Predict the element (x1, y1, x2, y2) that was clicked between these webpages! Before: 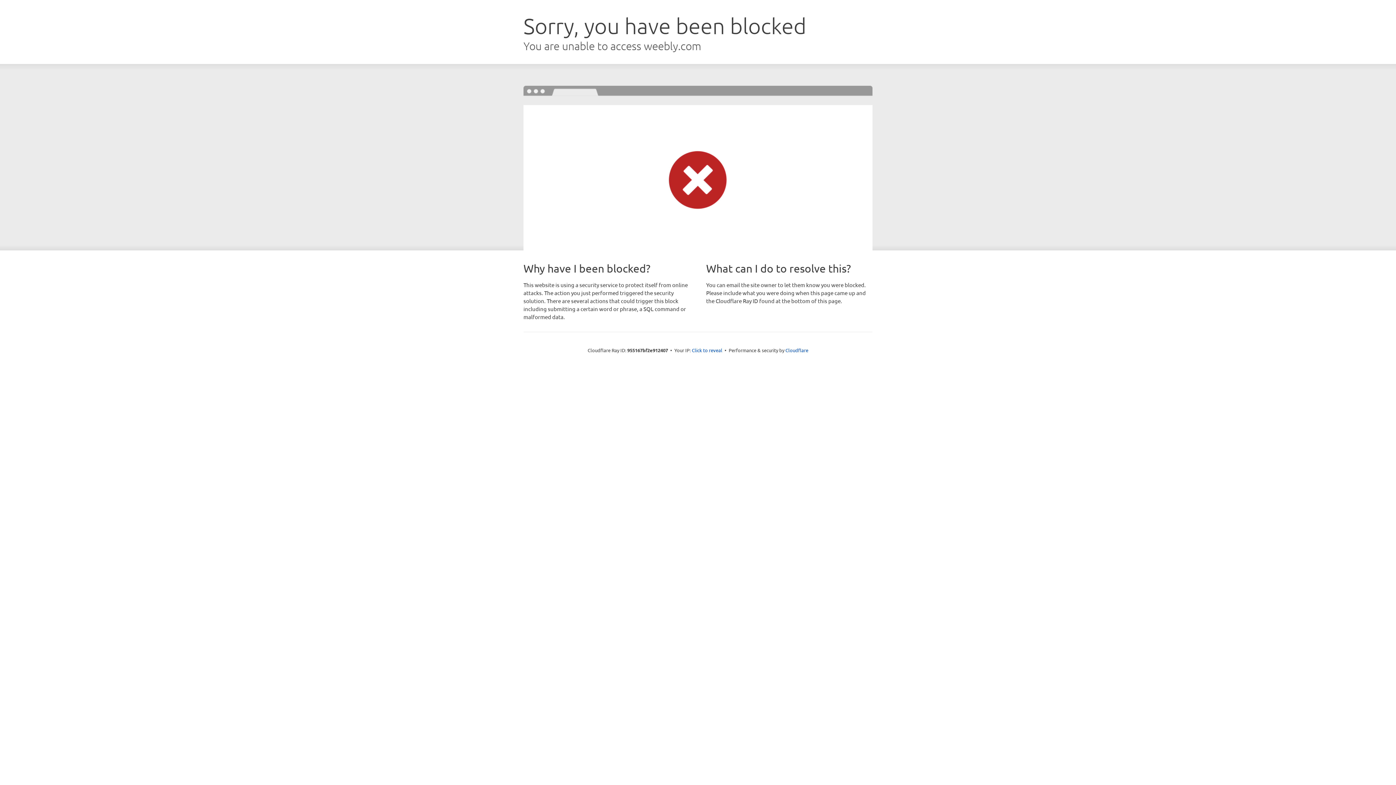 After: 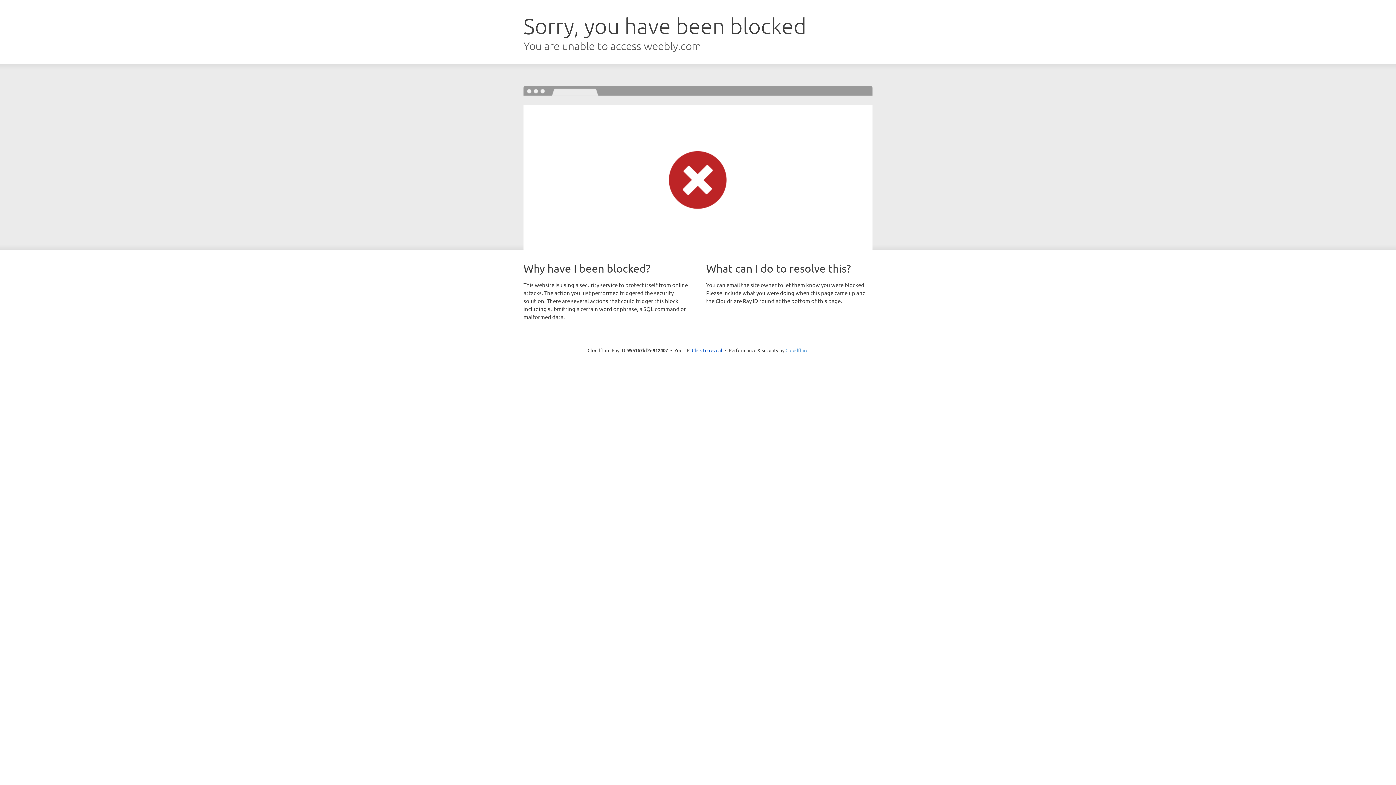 Action: bbox: (785, 347, 808, 353) label: Cloudflare